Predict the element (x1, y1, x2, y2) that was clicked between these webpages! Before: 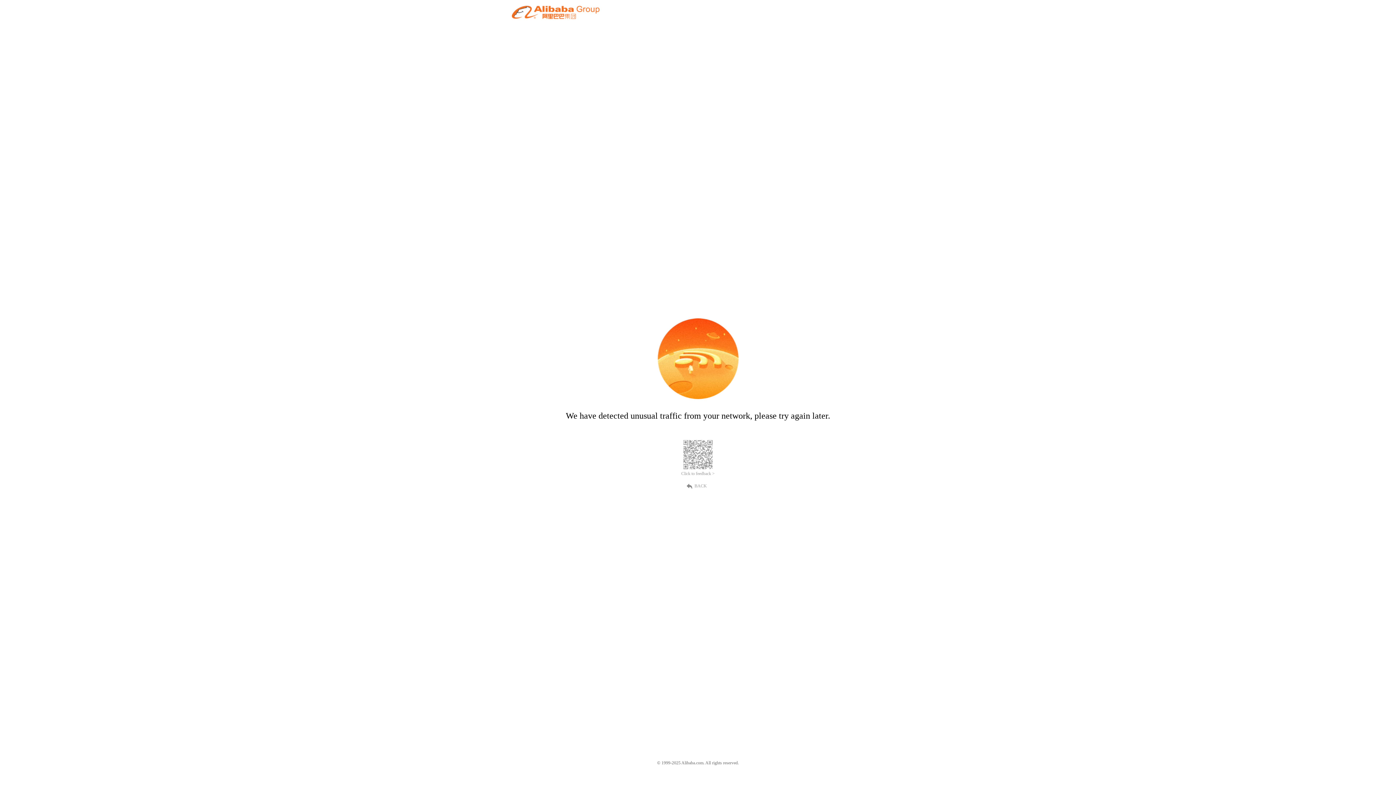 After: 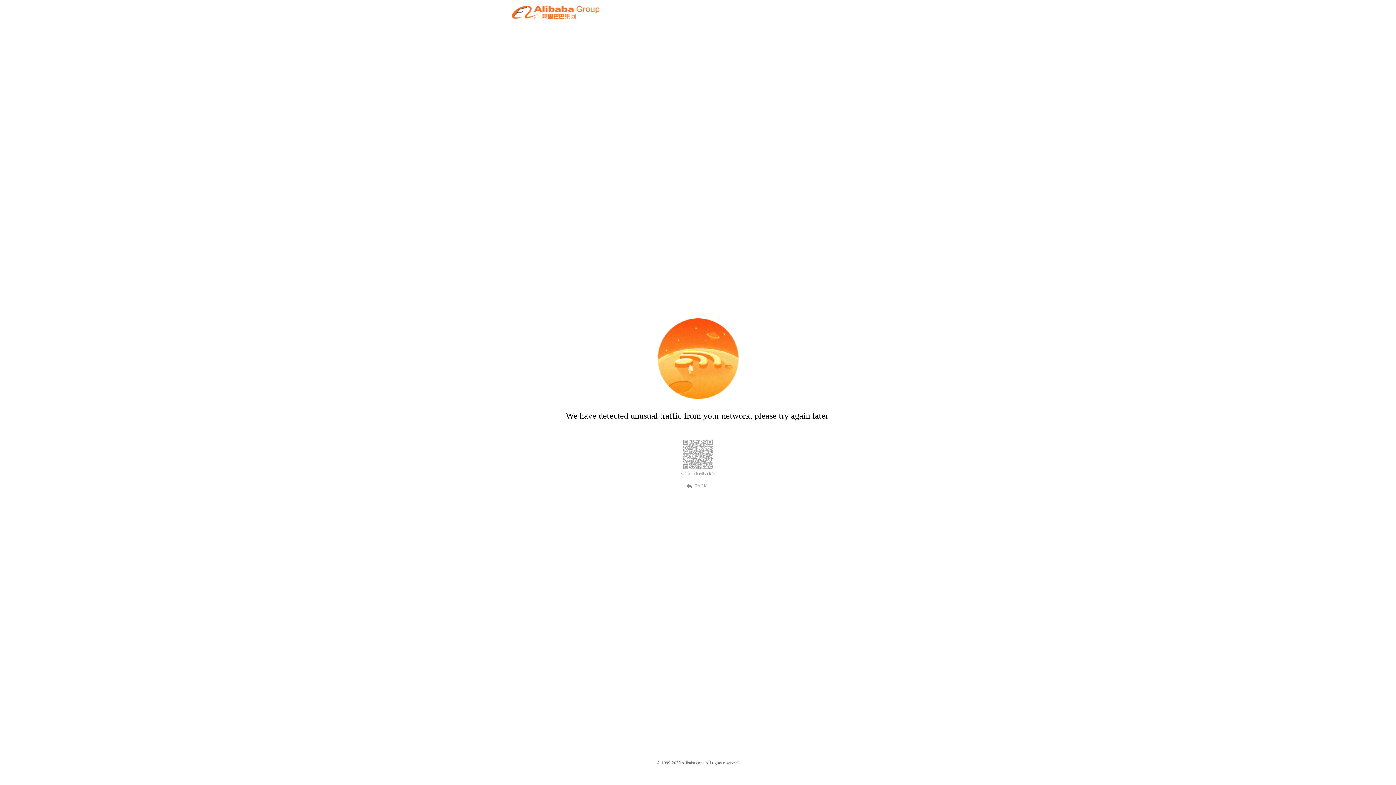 Action: label: BACK bbox: (689, 482, 707, 489)